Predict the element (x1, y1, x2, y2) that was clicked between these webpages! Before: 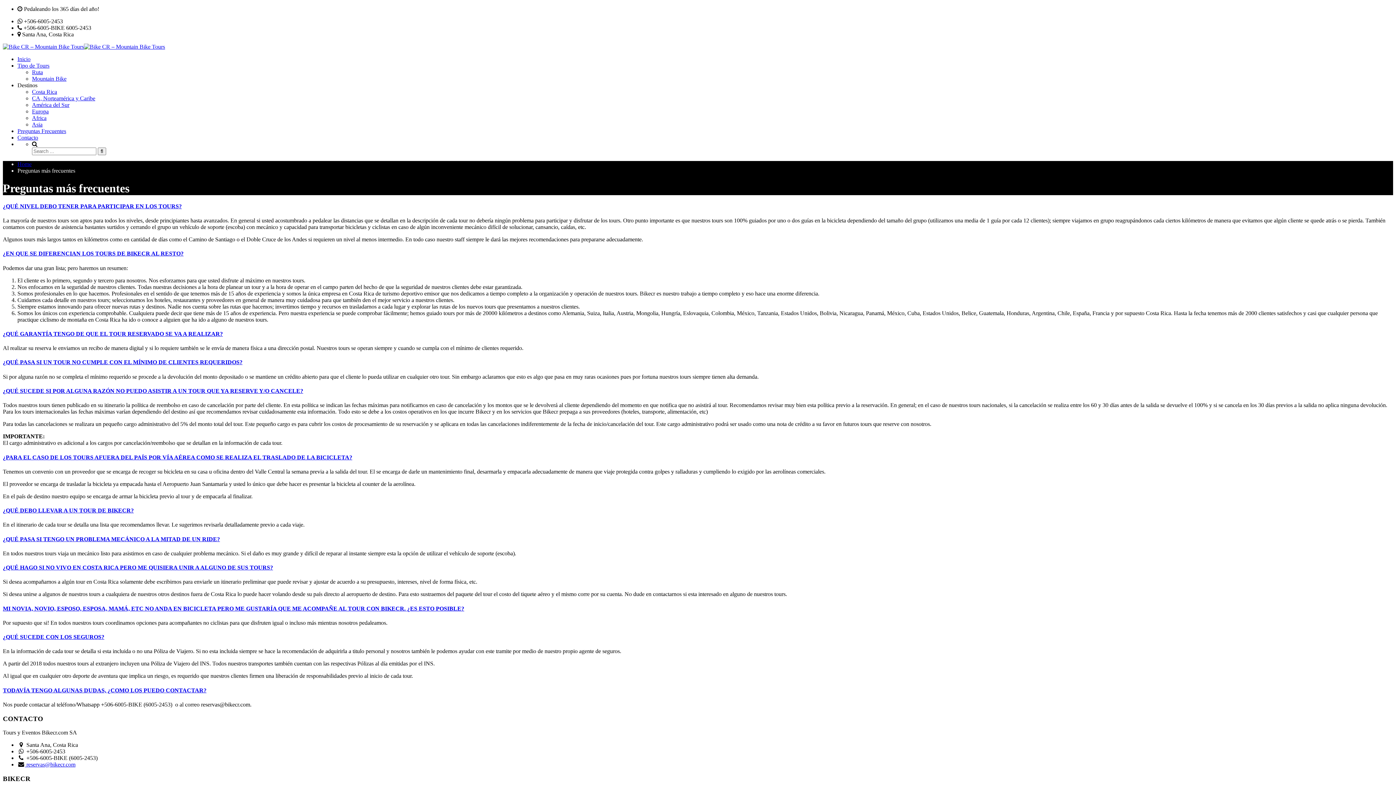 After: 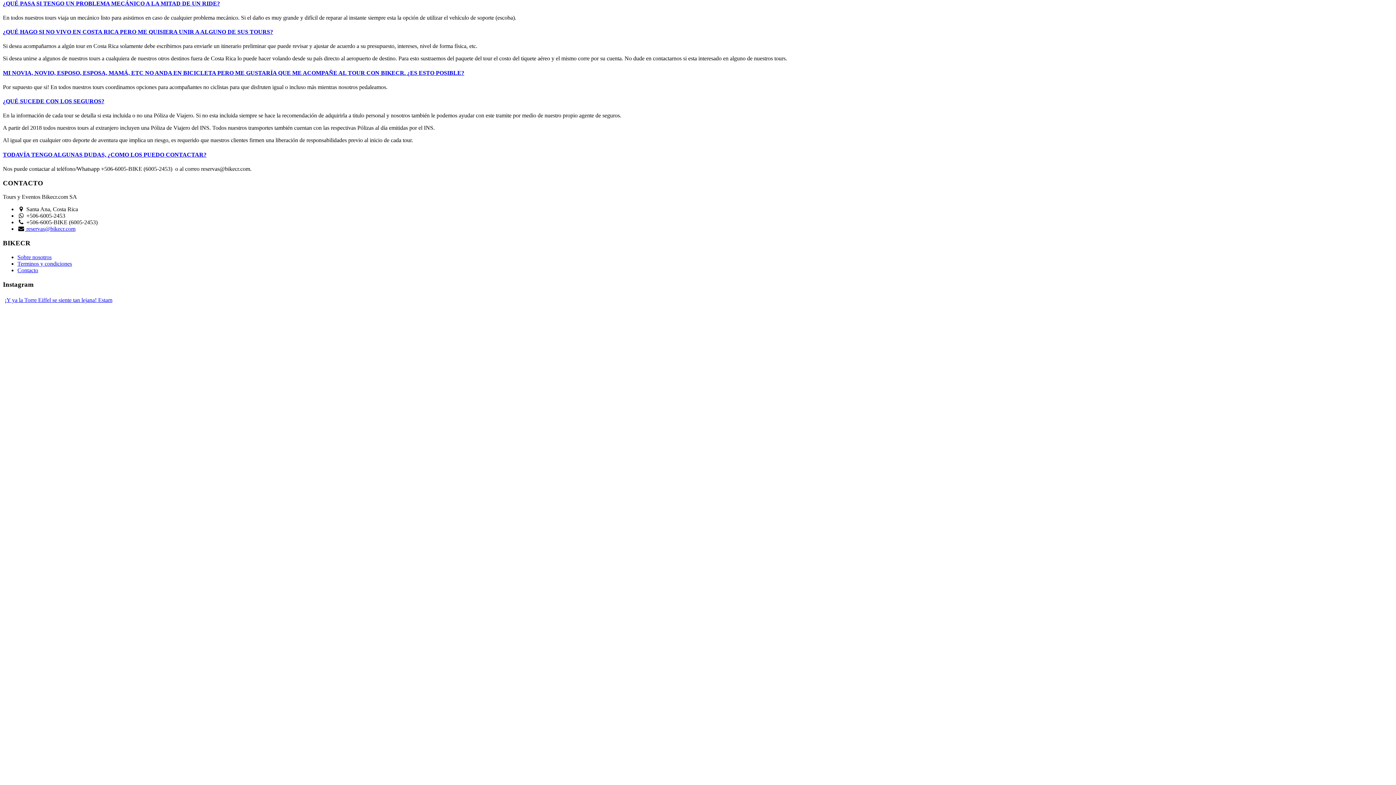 Action: label: ¿QUÉ PASA SI TENGO UN PROBLEMA MECÁNICO A LA MITAD DE UN RIDE? bbox: (2, 536, 220, 542)